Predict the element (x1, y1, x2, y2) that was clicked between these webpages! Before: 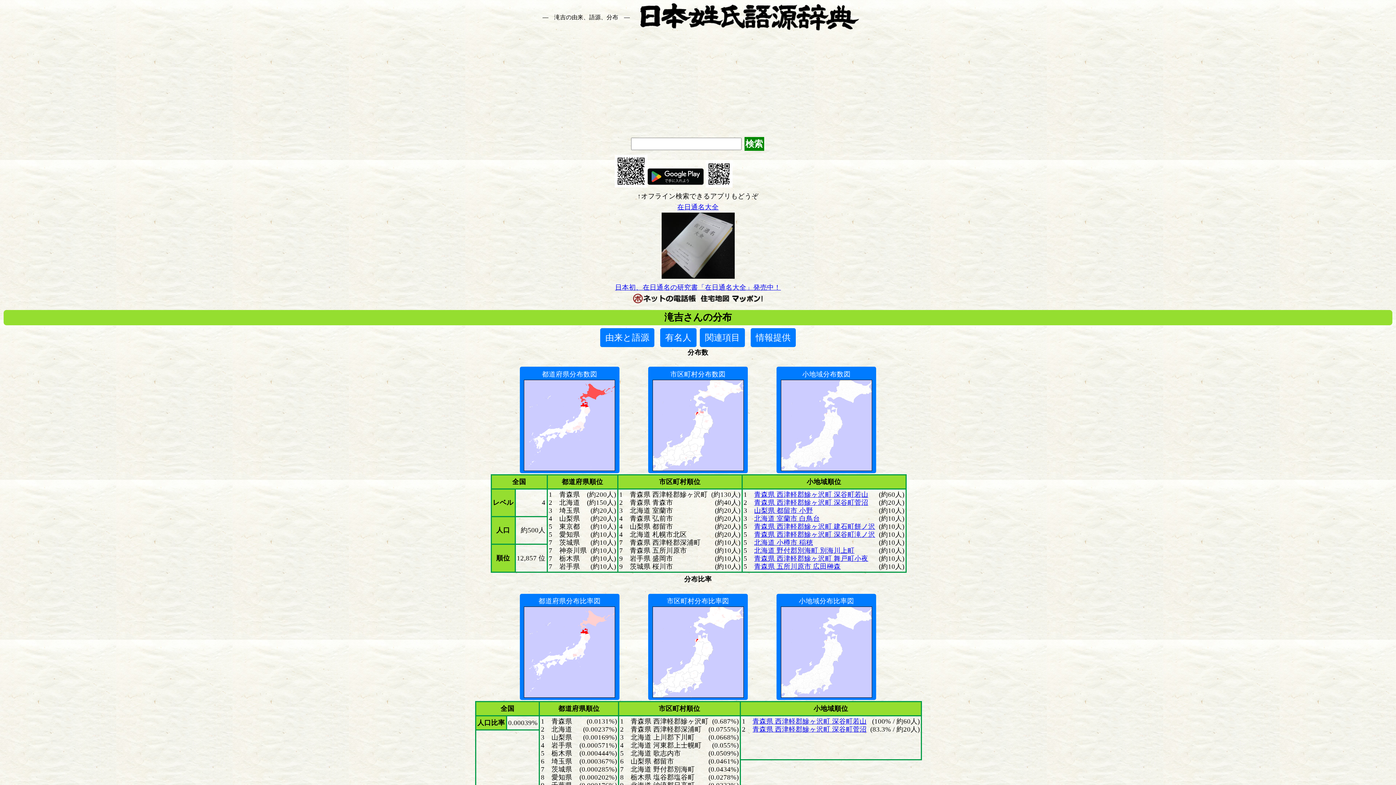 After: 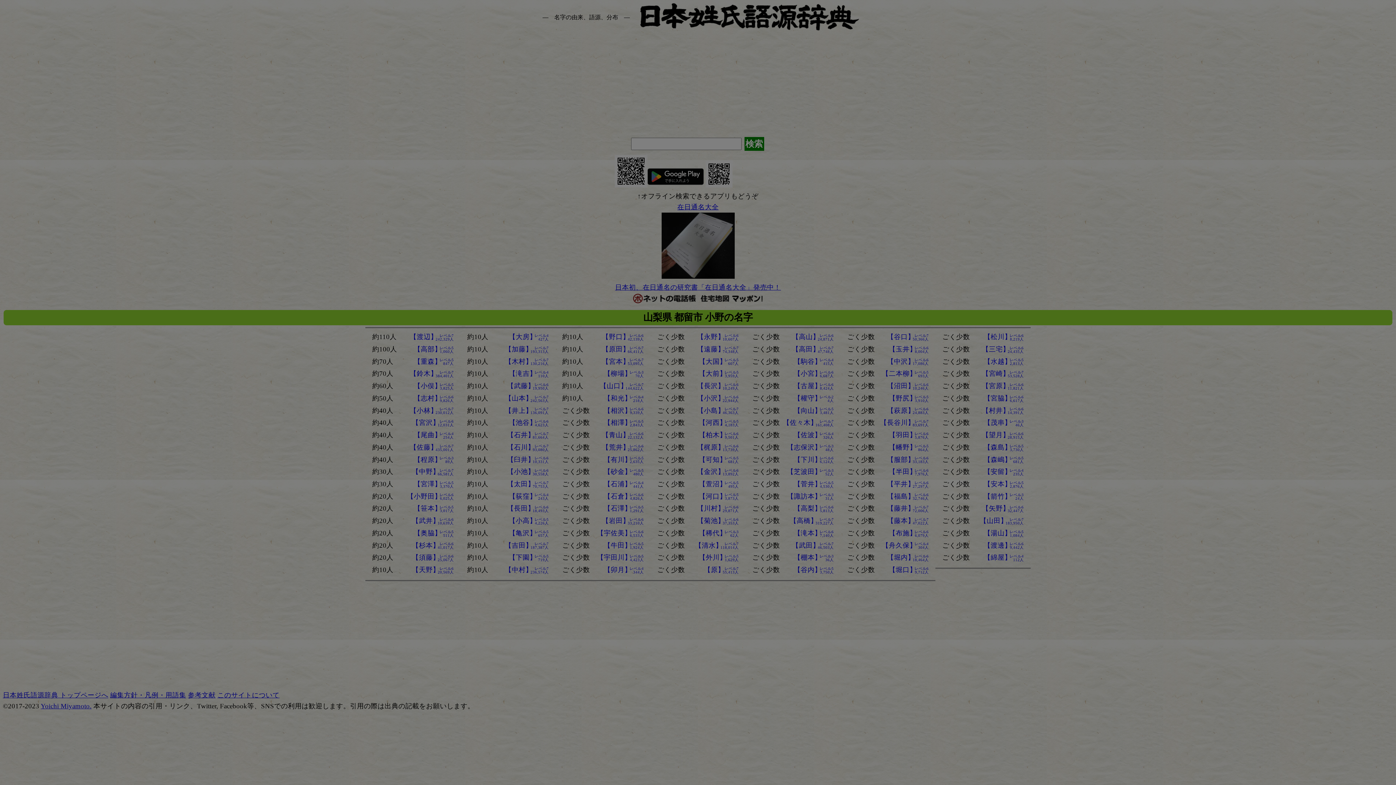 Action: label: 山梨県 都留市 小野 bbox: (754, 506, 813, 514)